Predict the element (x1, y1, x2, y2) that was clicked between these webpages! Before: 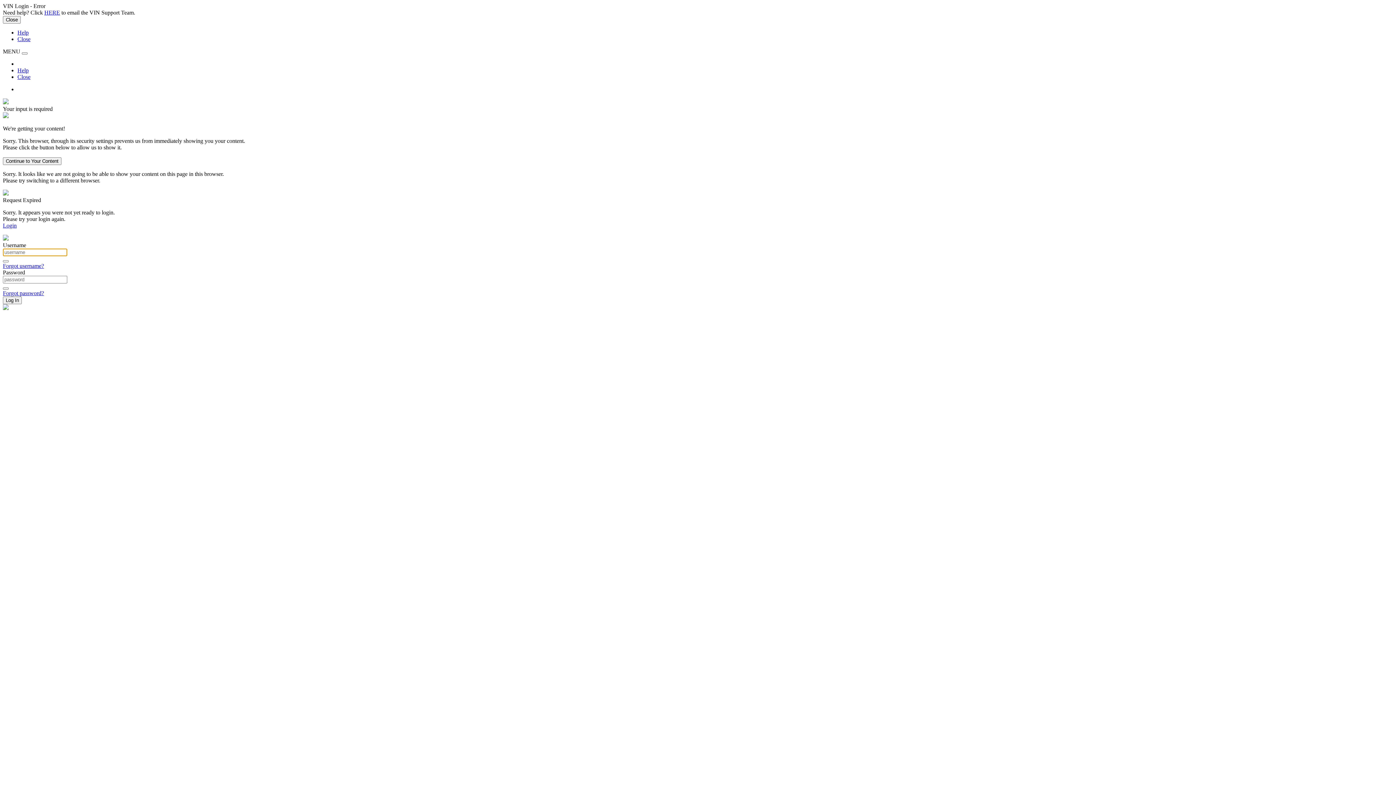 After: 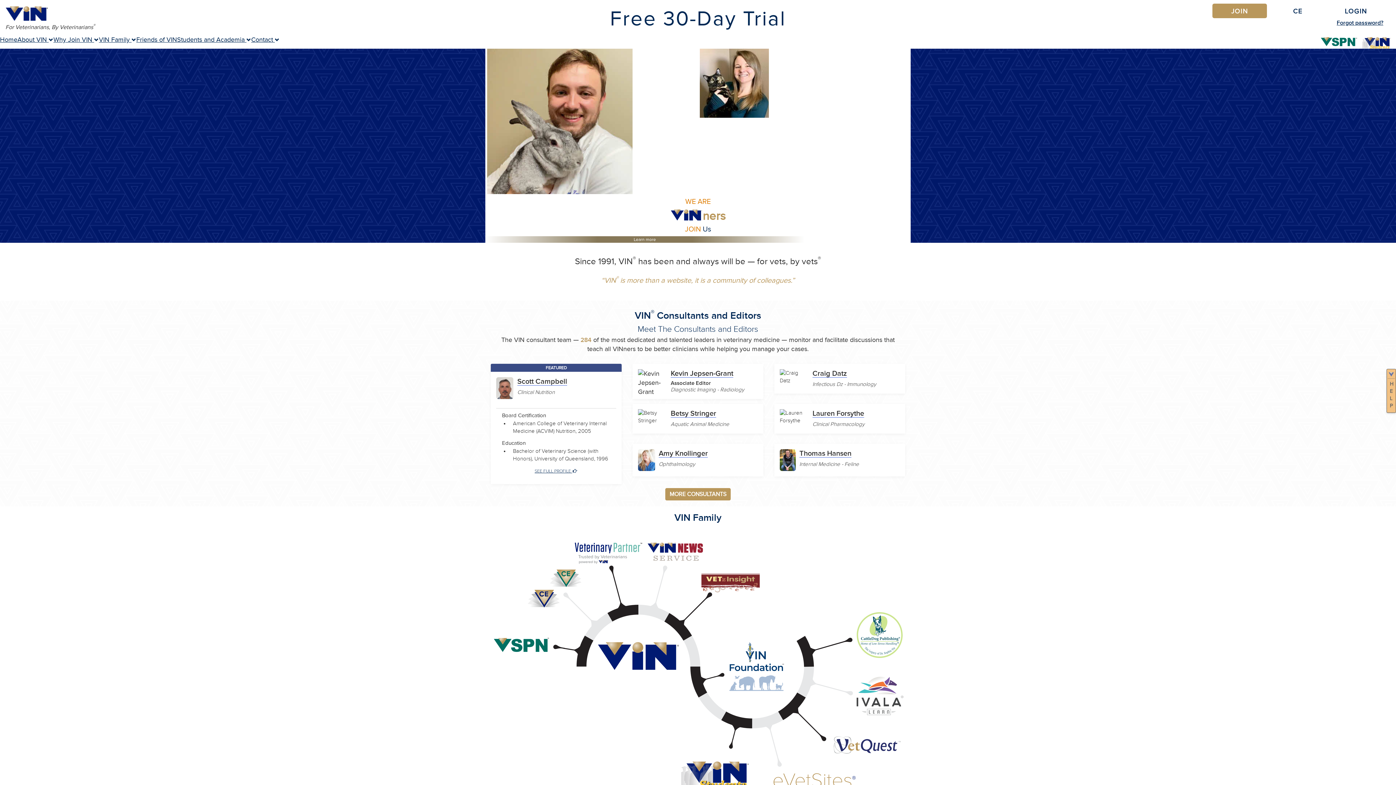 Action: bbox: (2, 222, 16, 228) label: Login